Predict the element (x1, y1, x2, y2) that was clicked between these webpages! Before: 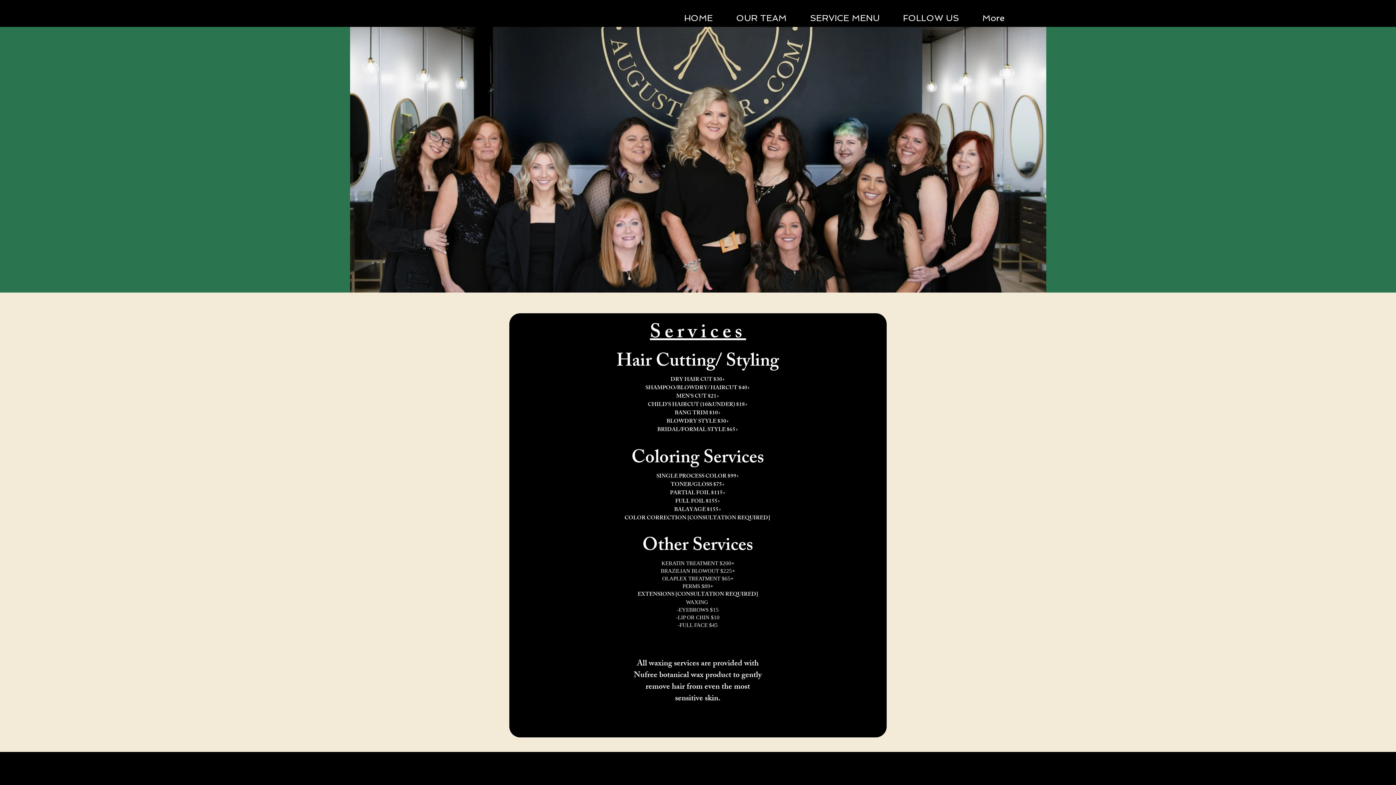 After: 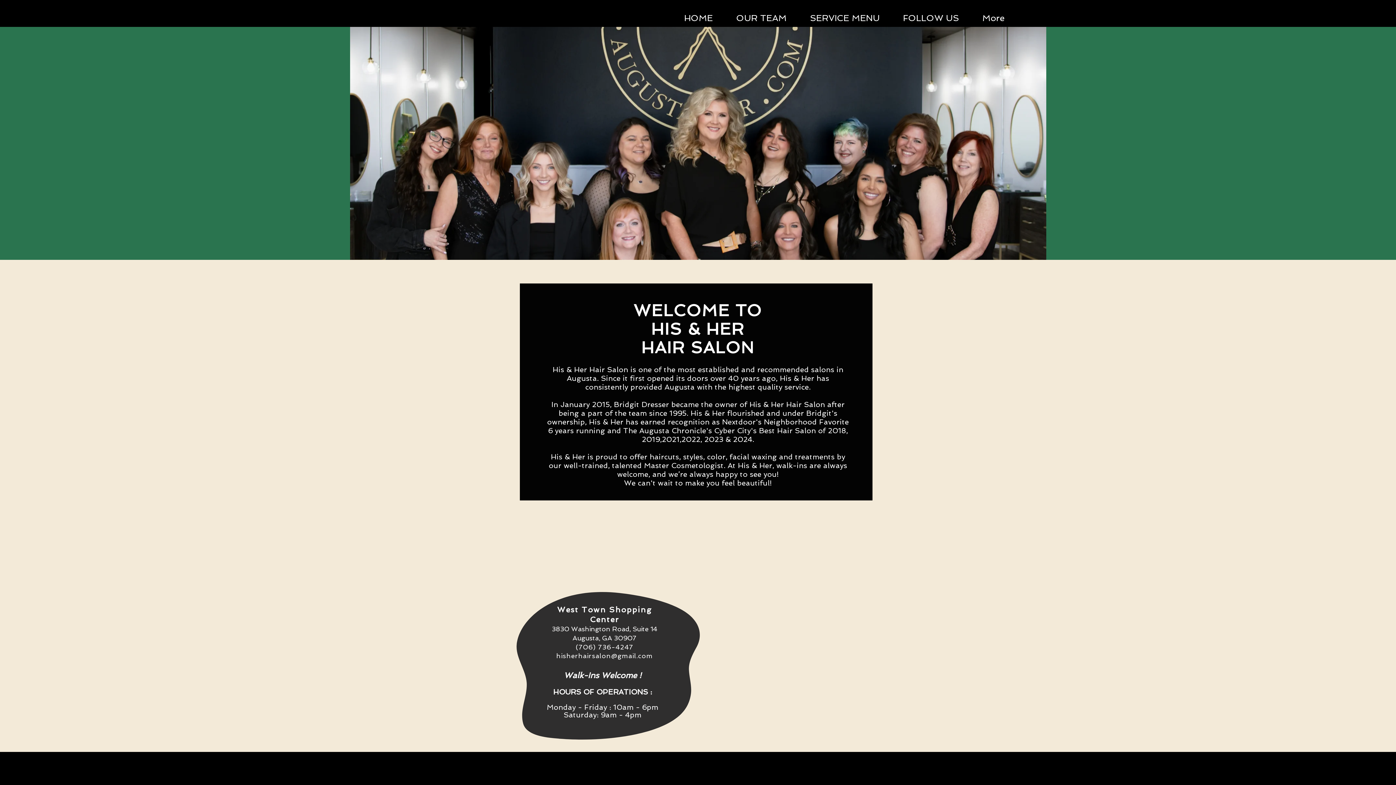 Action: label: HOME bbox: (672, 12, 724, 23)